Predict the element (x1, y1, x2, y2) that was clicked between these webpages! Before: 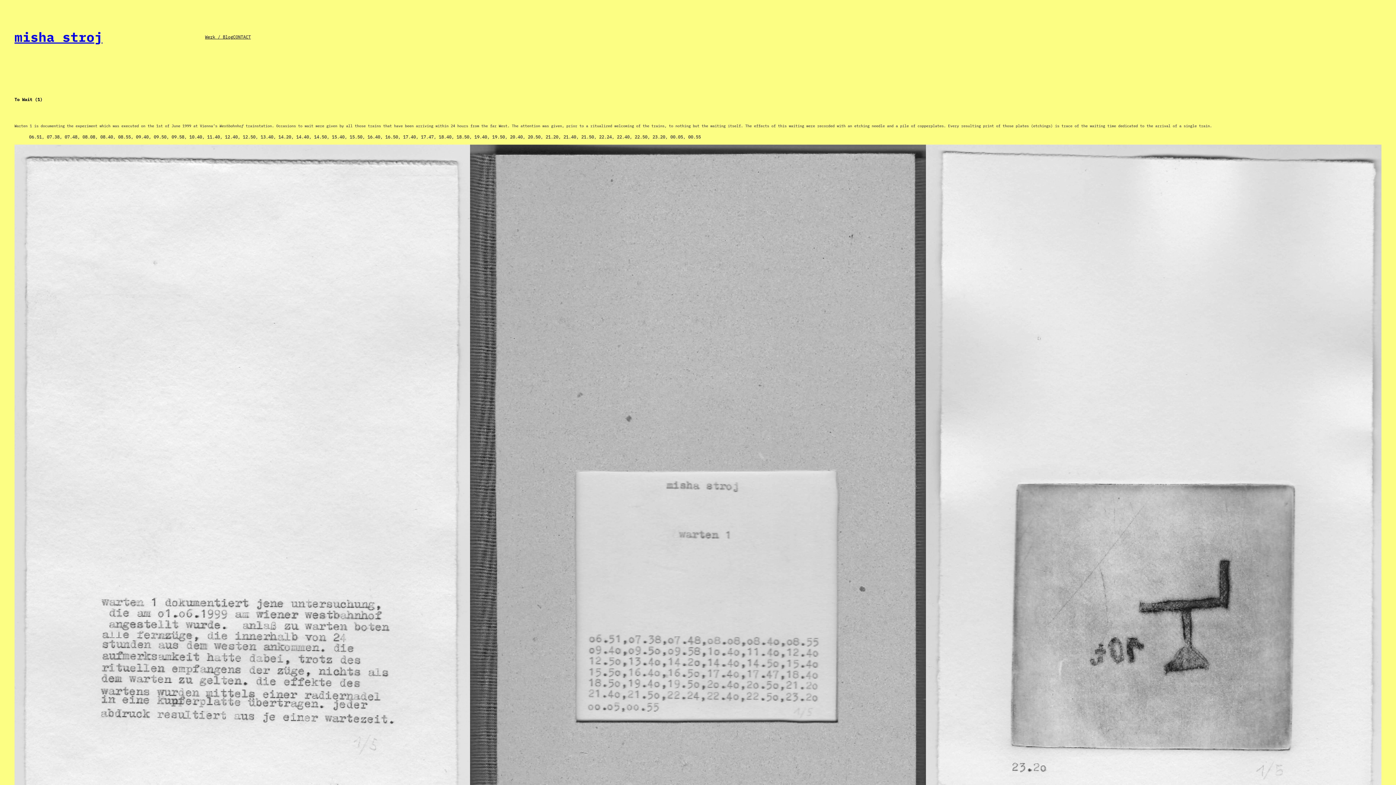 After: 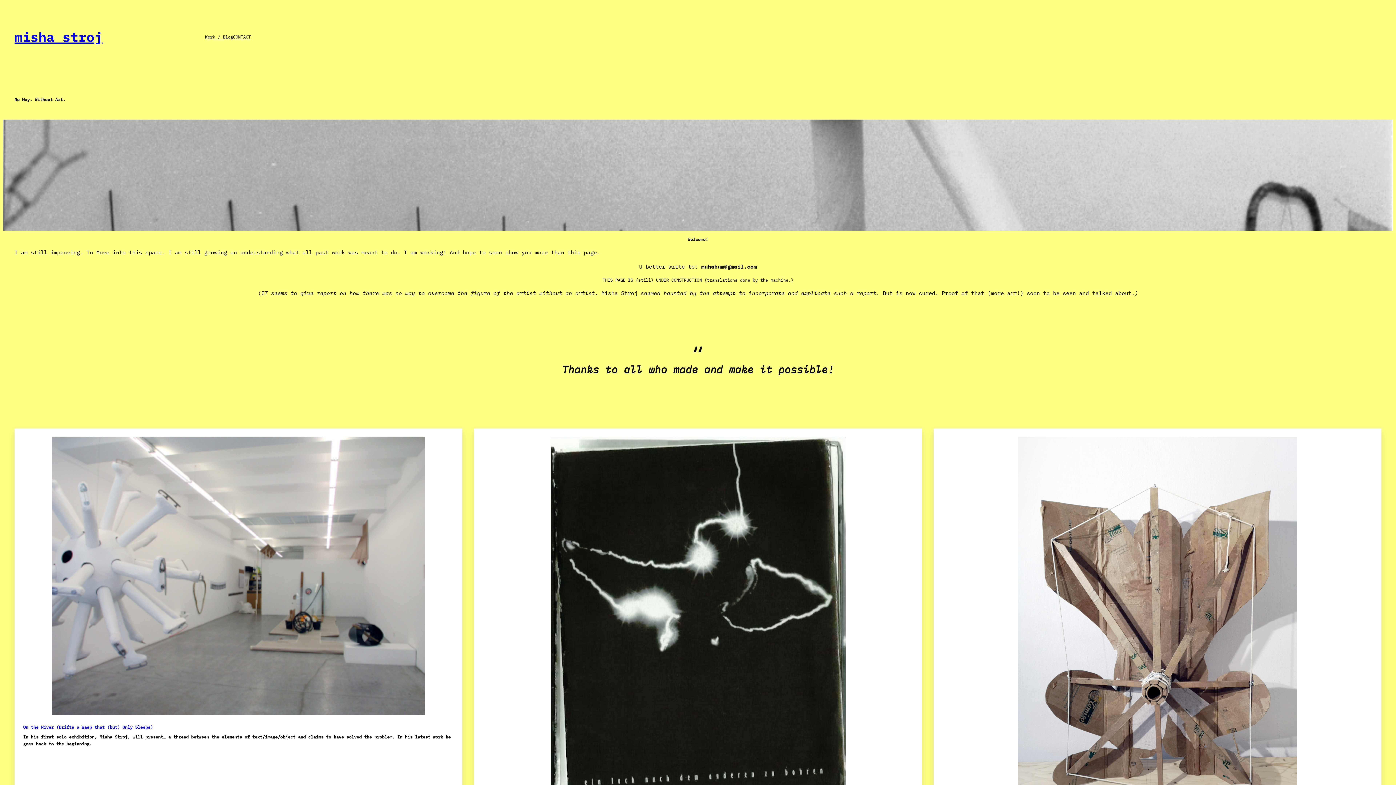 Action: bbox: (14, 28, 102, 45) label: misha stroj